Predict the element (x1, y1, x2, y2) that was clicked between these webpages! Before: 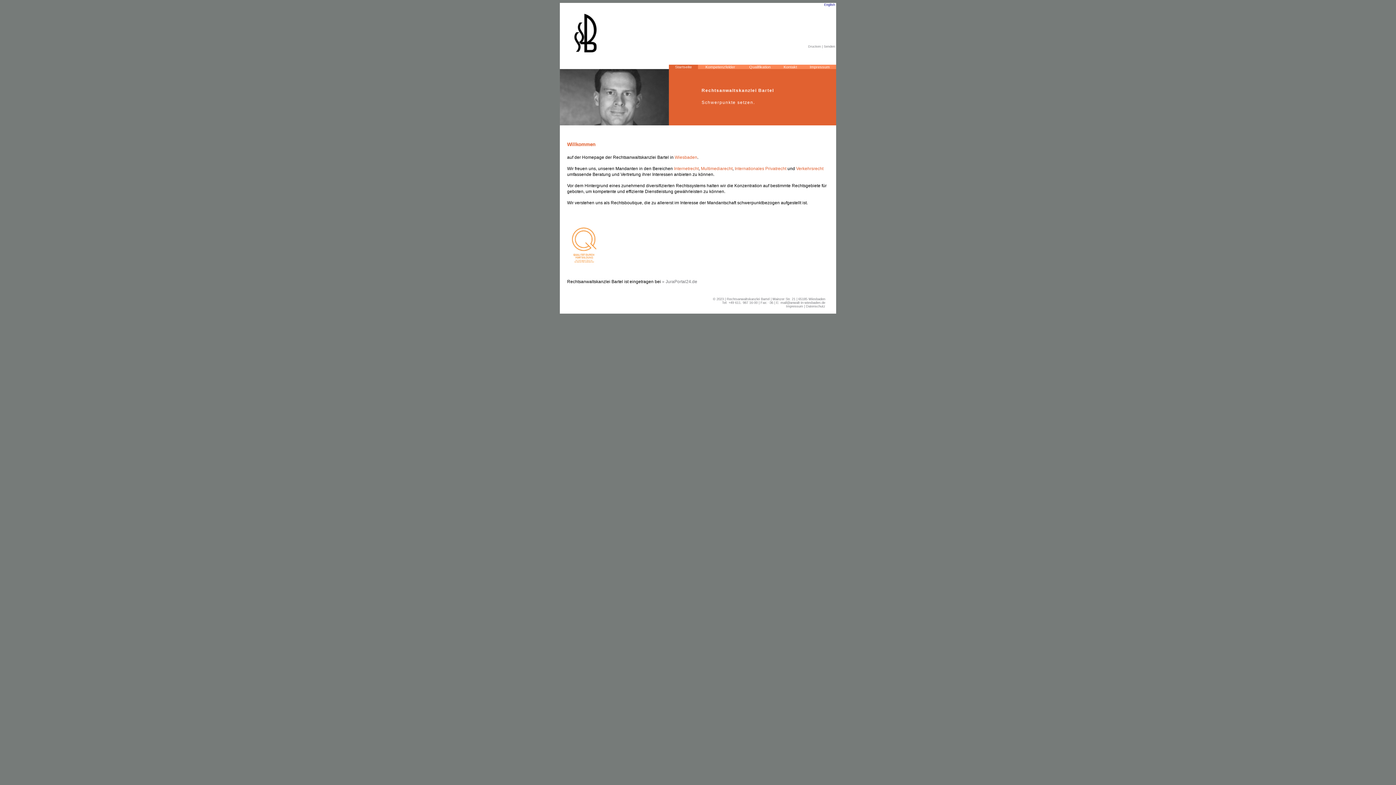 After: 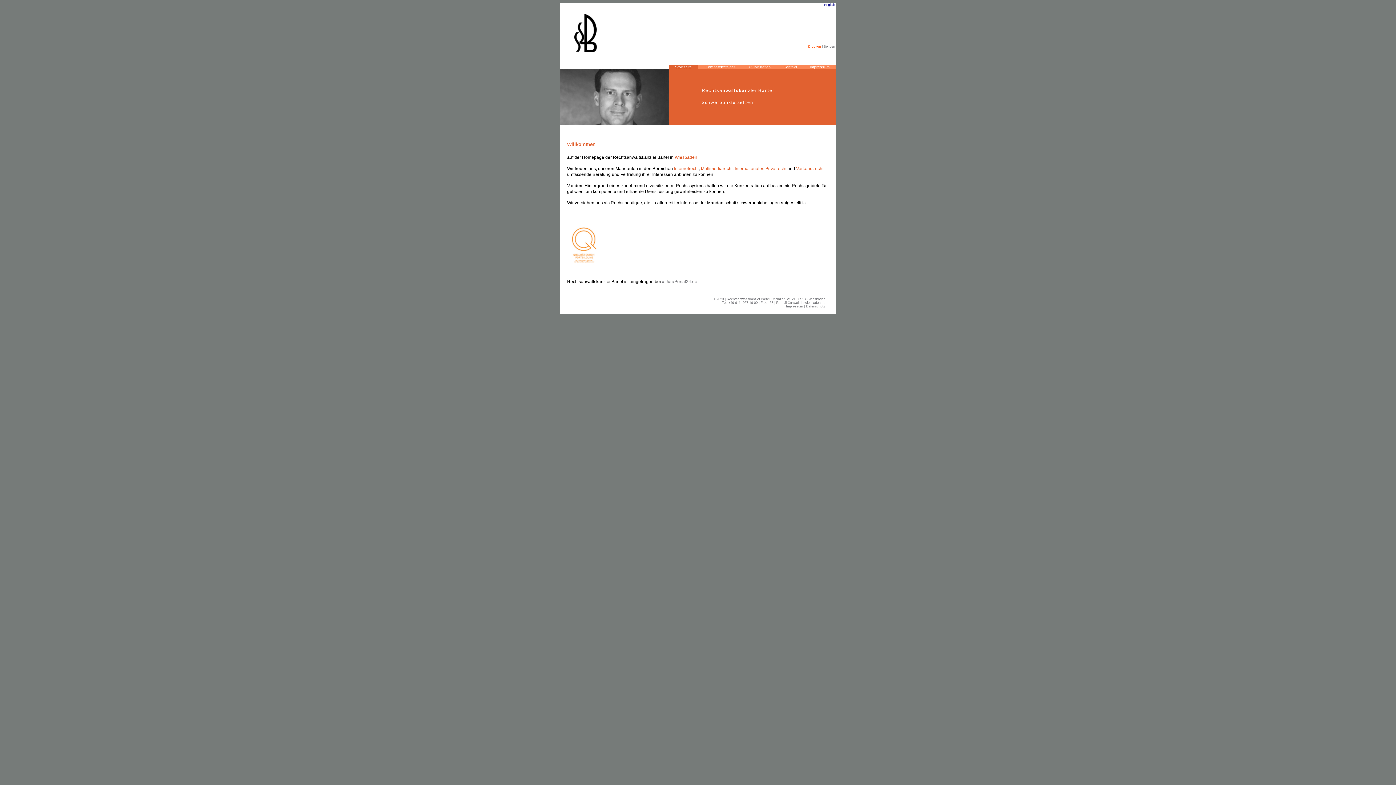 Action: bbox: (808, 44, 821, 48) label: Drucken